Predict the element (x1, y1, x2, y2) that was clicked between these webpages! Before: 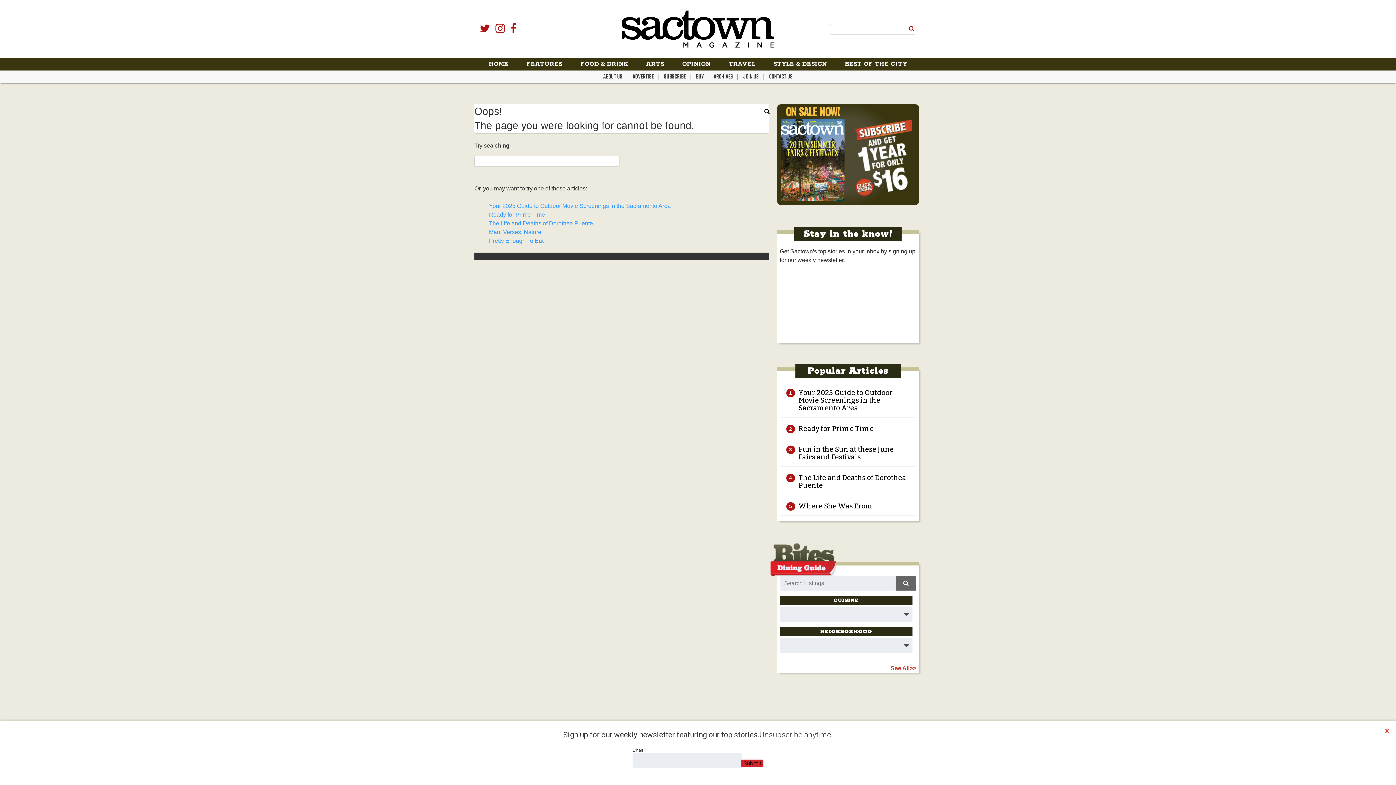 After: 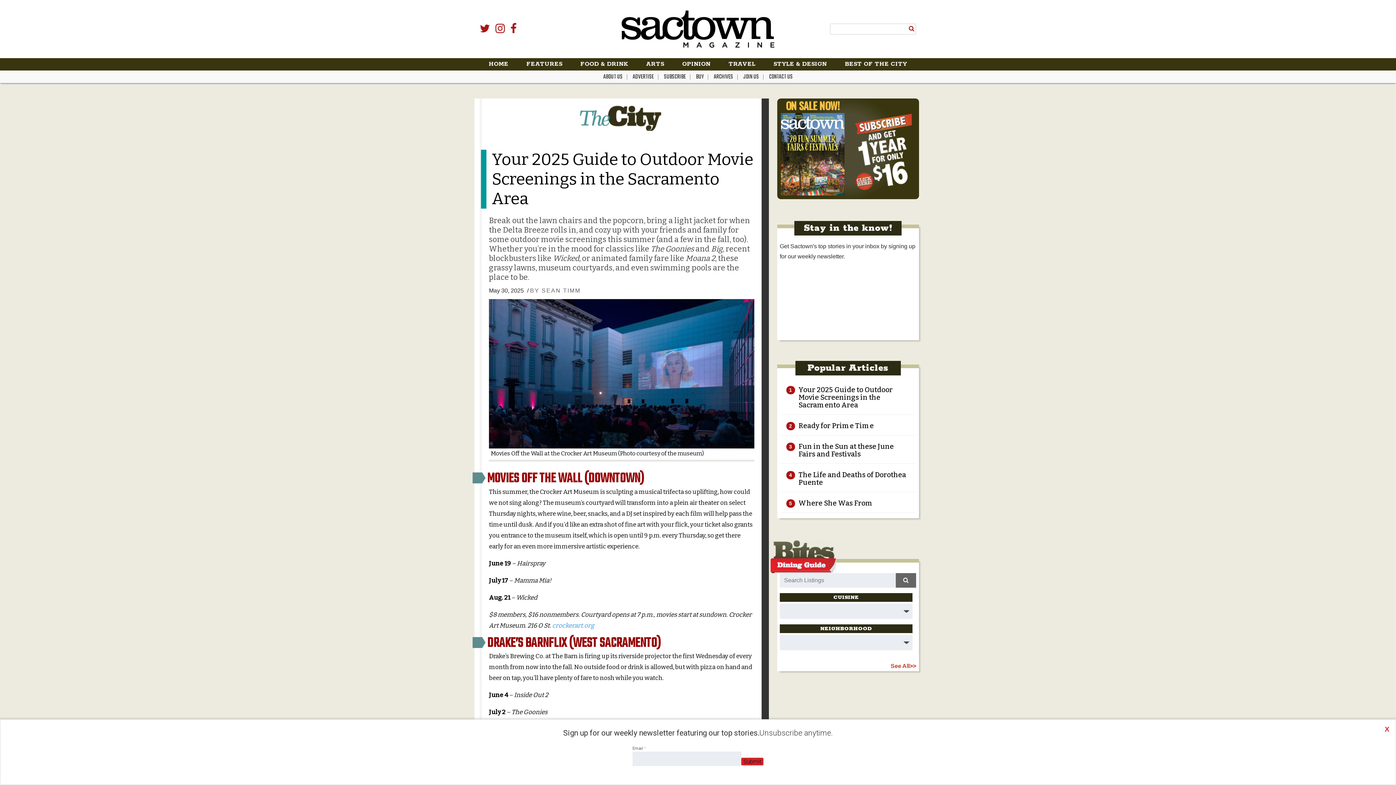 Action: label: Your 2025 Guide to Outdoor Movie Screenings in the Sacramento Area bbox: (798, 388, 892, 412)